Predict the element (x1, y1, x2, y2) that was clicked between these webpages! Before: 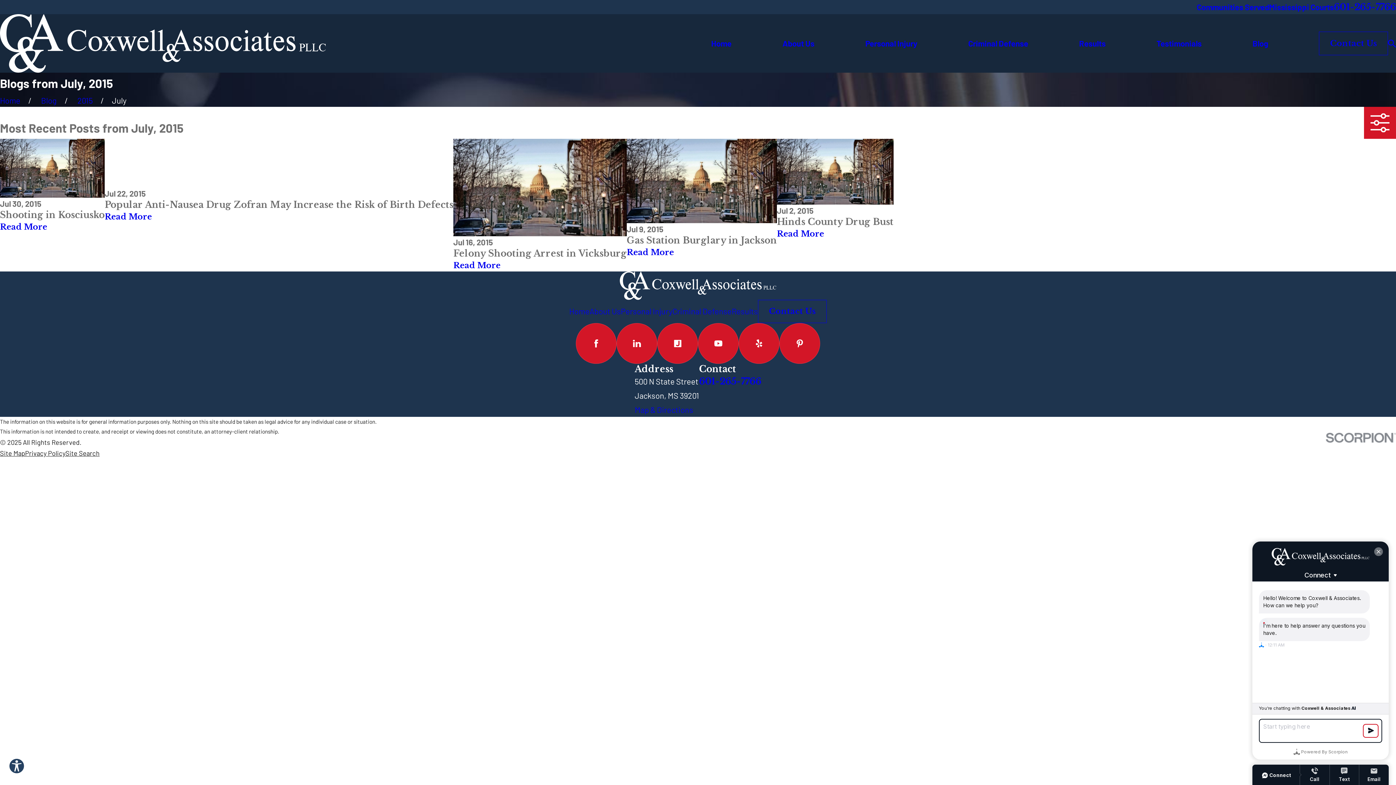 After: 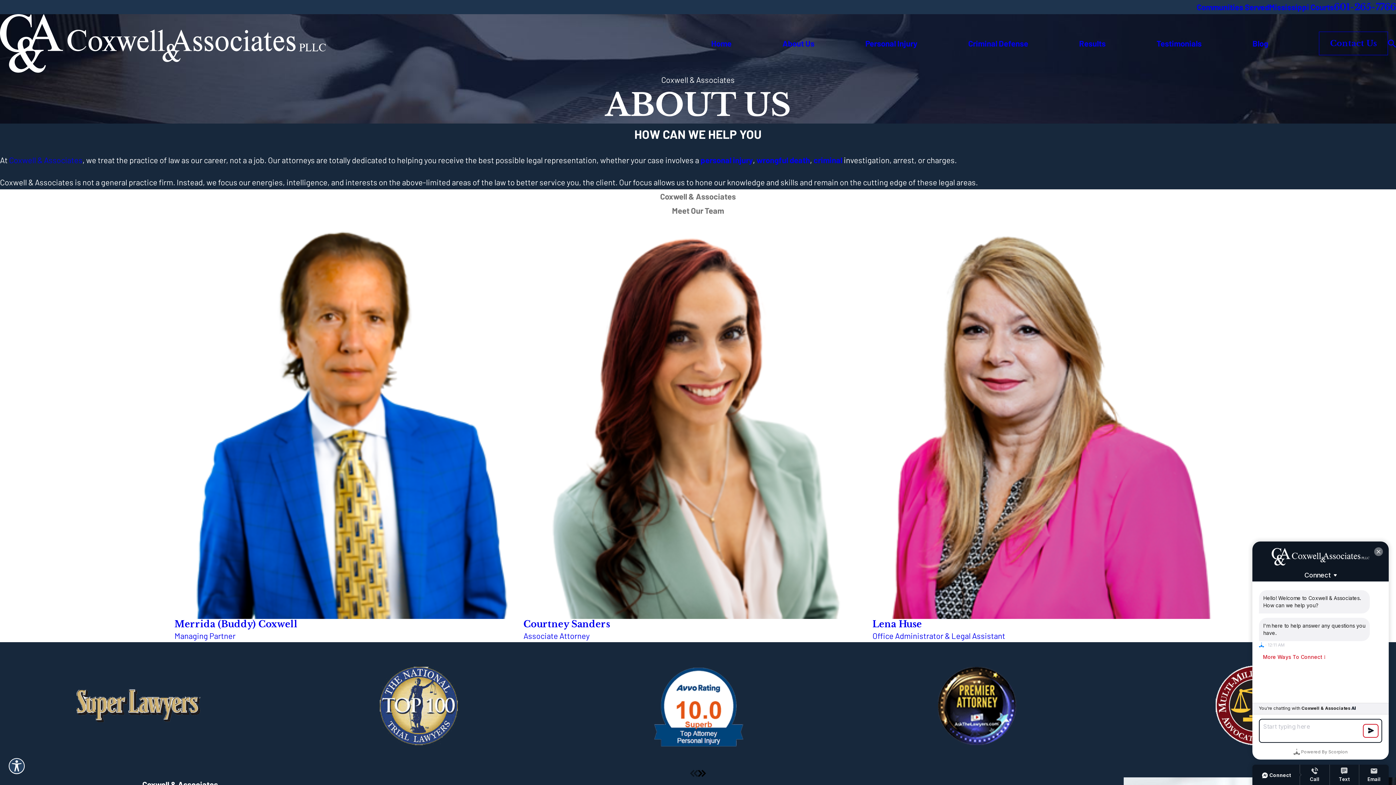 Action: label: About Us bbox: (589, 306, 620, 316)